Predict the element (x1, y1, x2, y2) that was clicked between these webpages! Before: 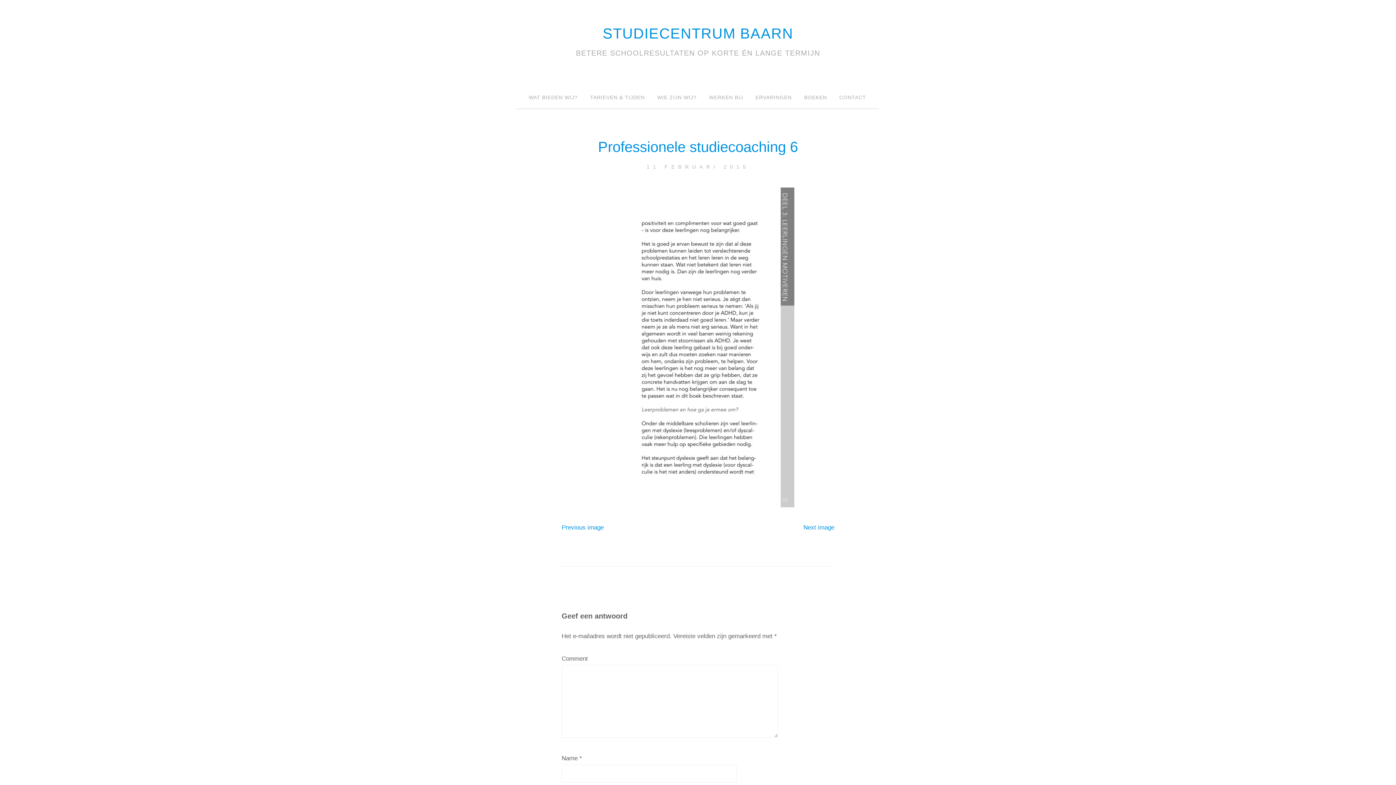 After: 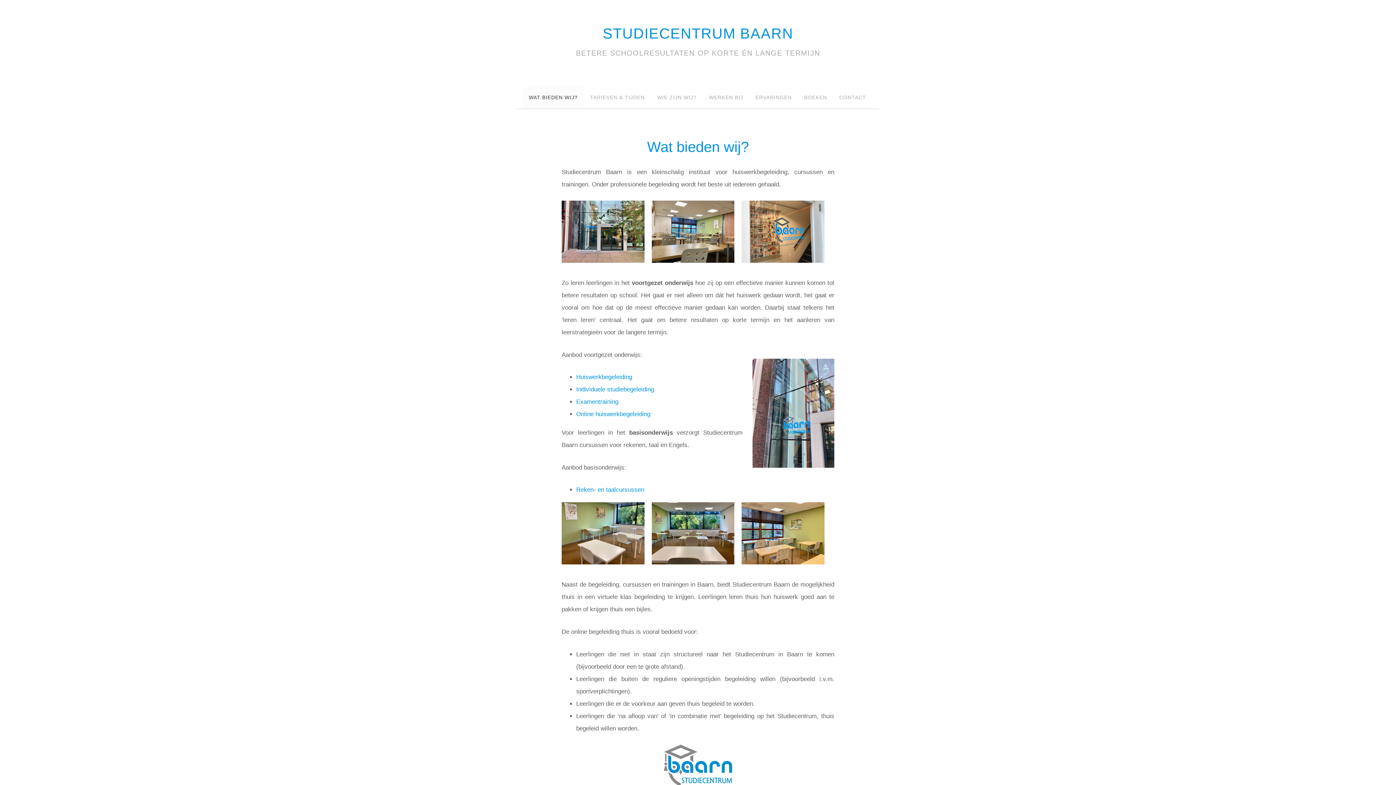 Action: label: WAT BIEDEN WIJ? bbox: (522, 86, 584, 108)